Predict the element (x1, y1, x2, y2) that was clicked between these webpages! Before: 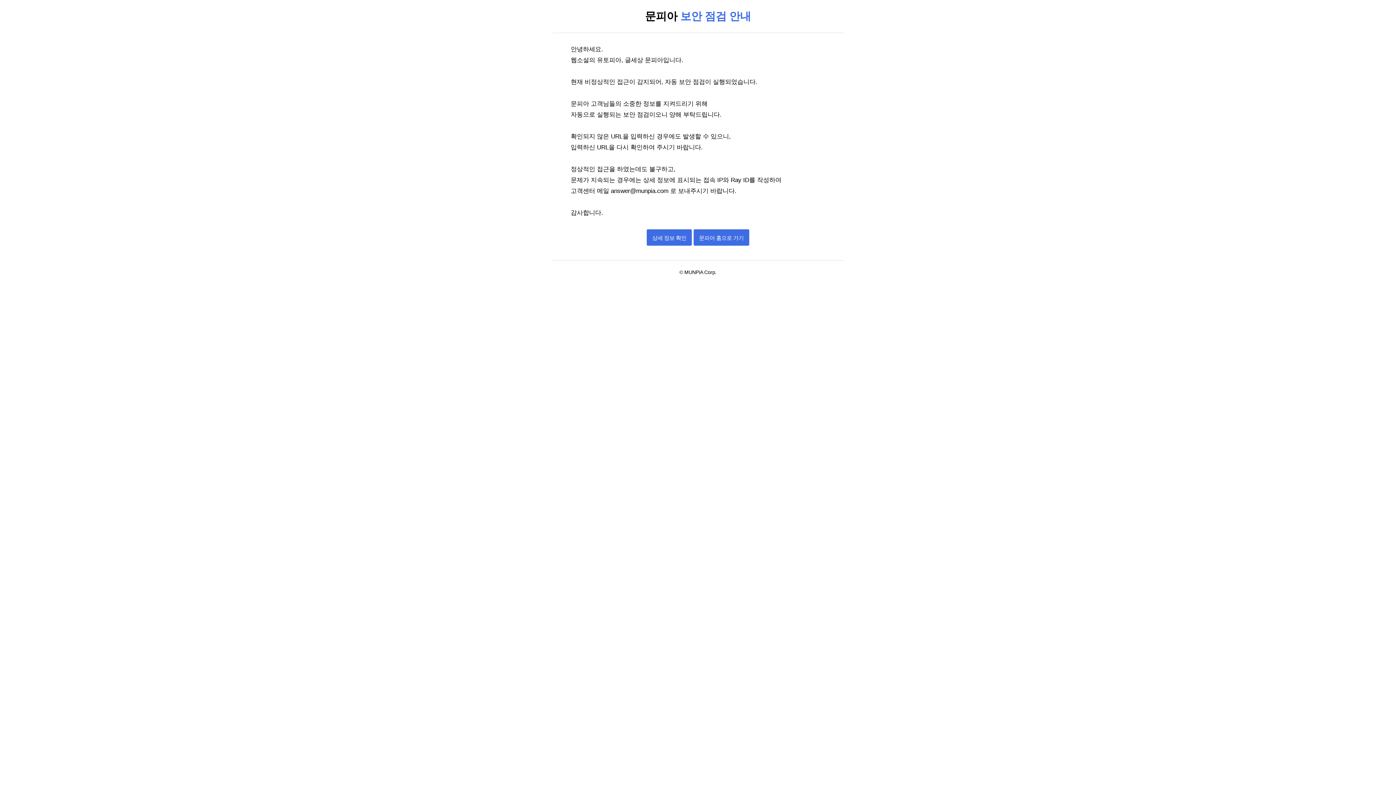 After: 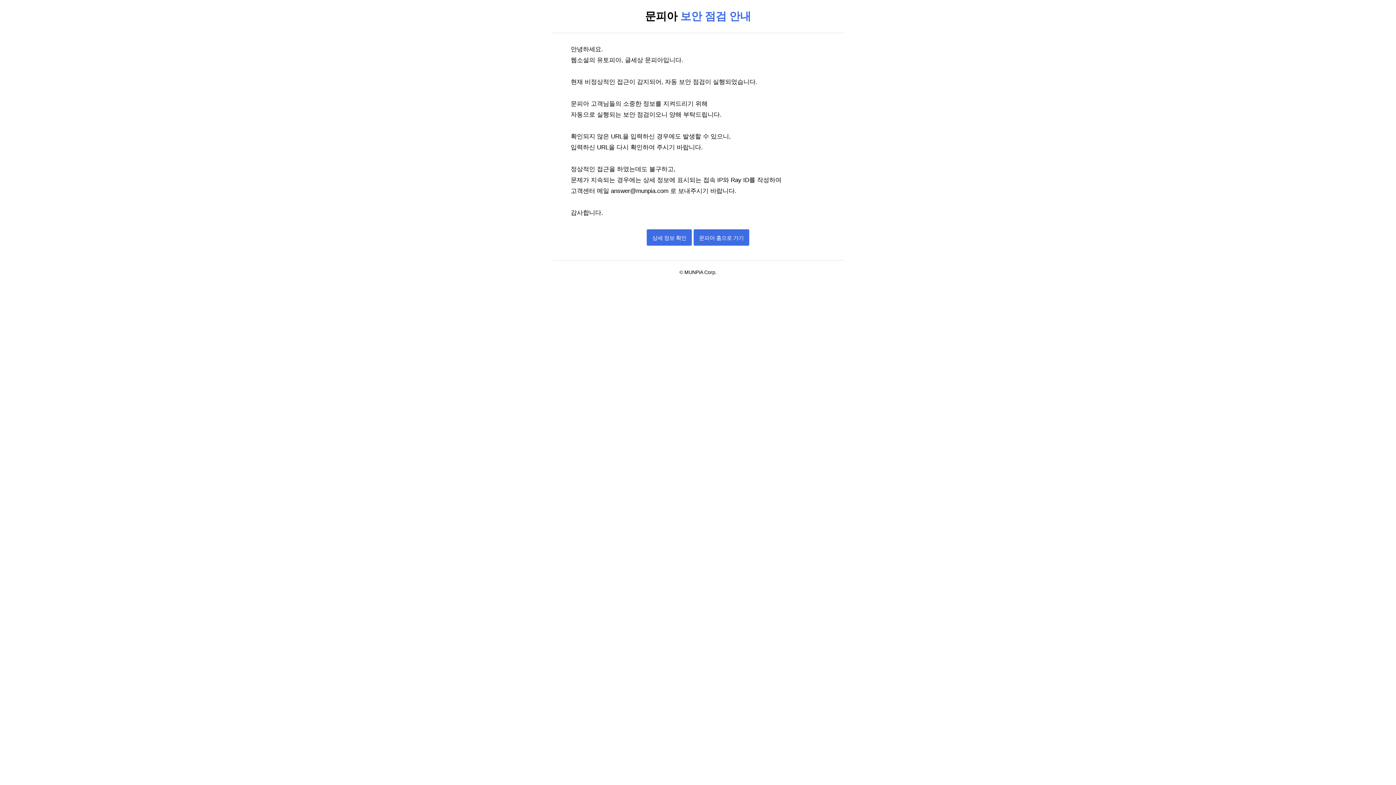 Action: label: 문피아 홈으로 가기 bbox: (693, 234, 749, 241)